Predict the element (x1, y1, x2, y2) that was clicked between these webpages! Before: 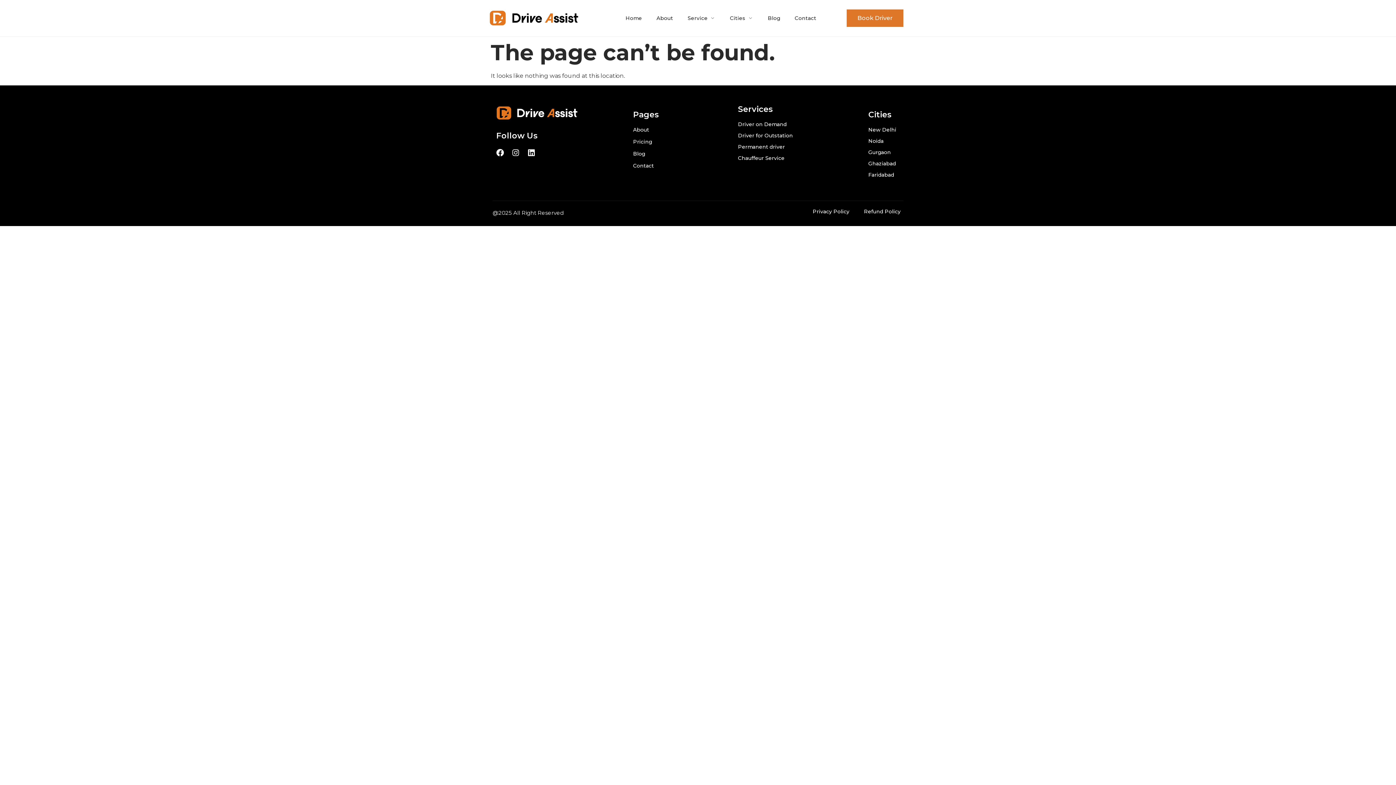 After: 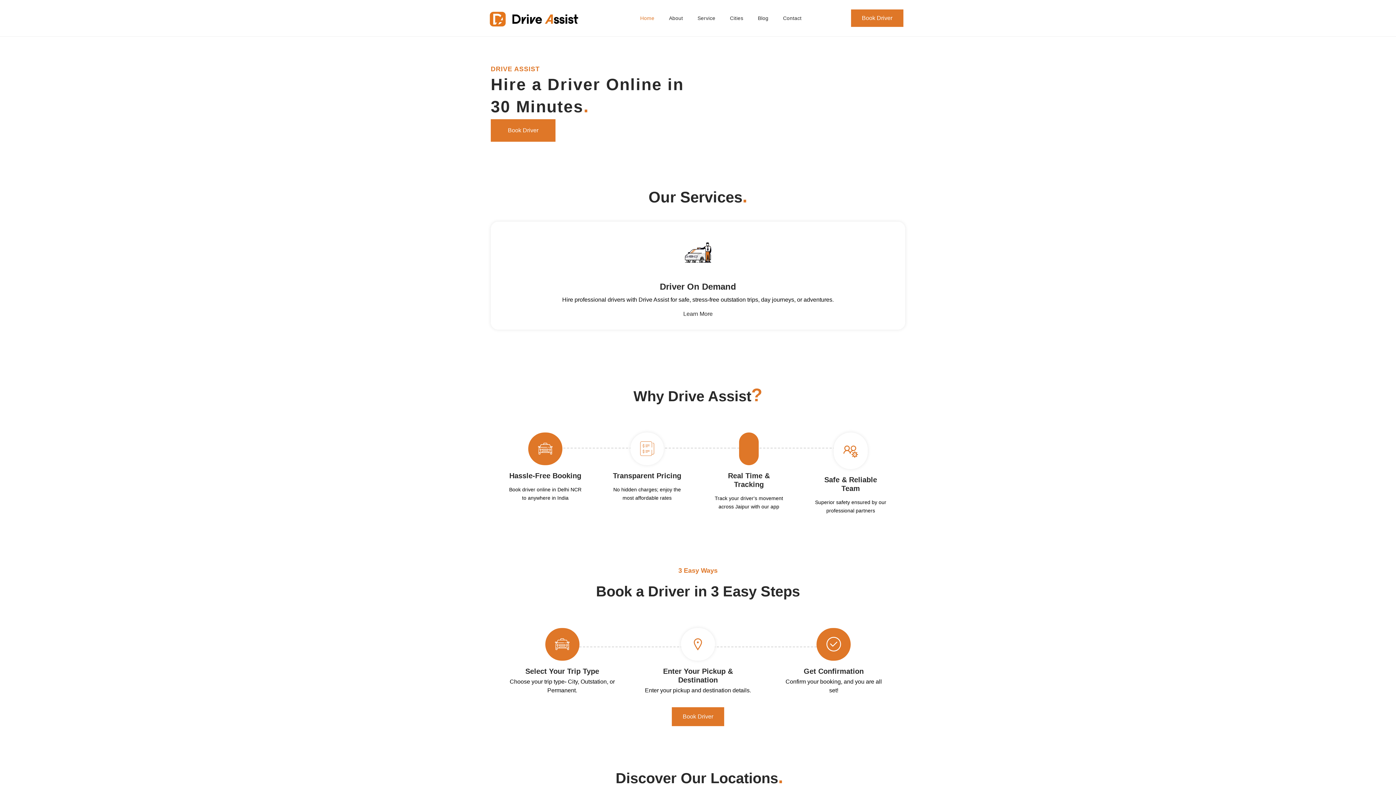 Action: bbox: (489, 20, 579, 27)